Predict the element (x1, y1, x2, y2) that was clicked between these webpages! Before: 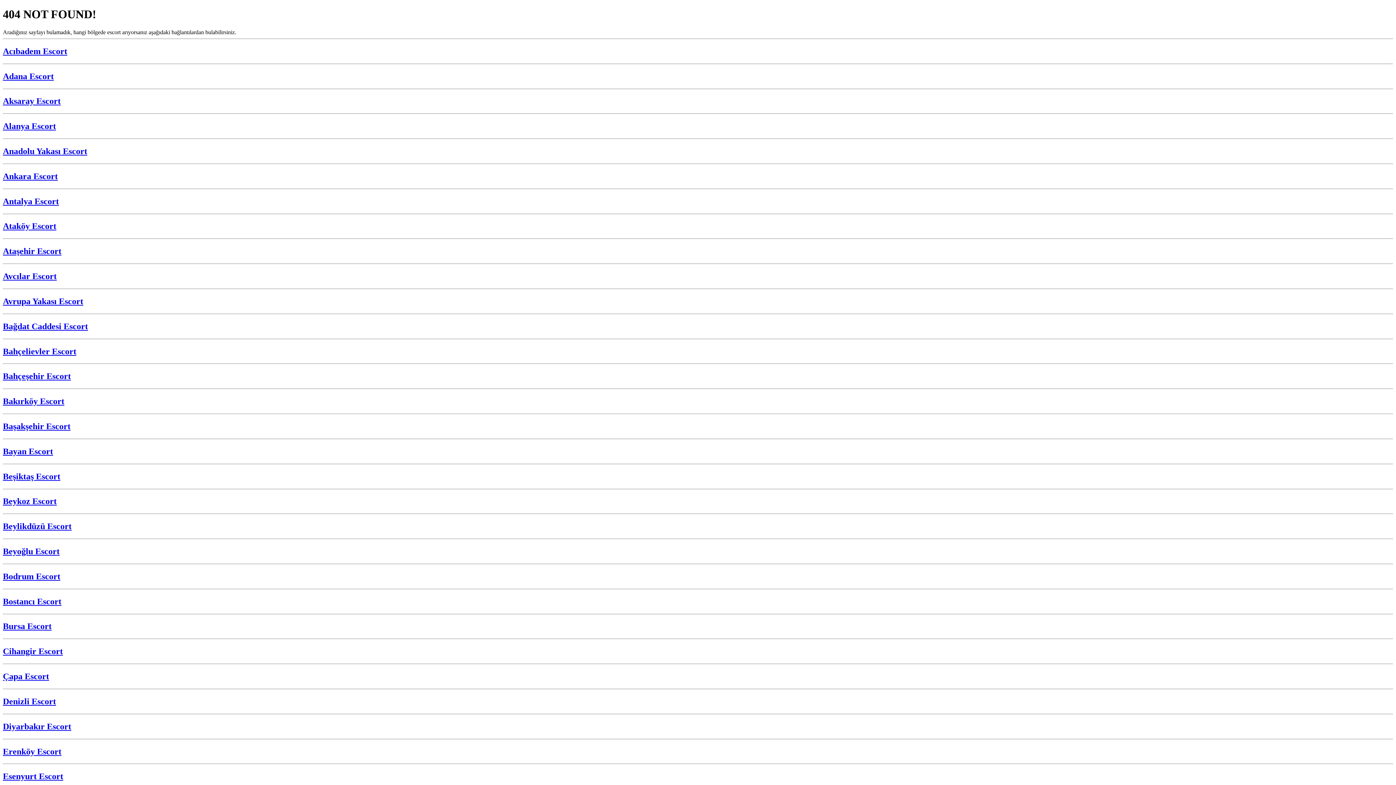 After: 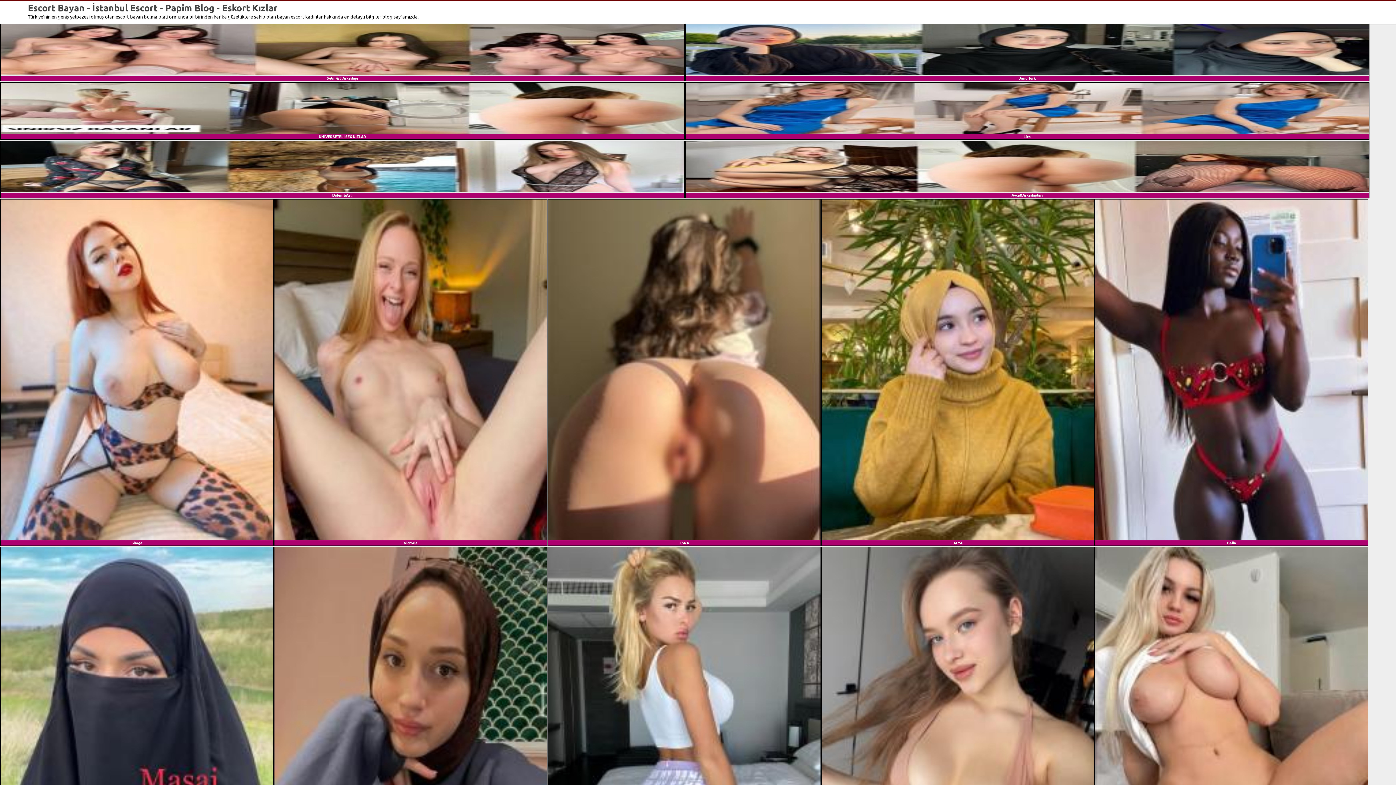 Action: bbox: (2, 446, 53, 456) label: Bayan Escort